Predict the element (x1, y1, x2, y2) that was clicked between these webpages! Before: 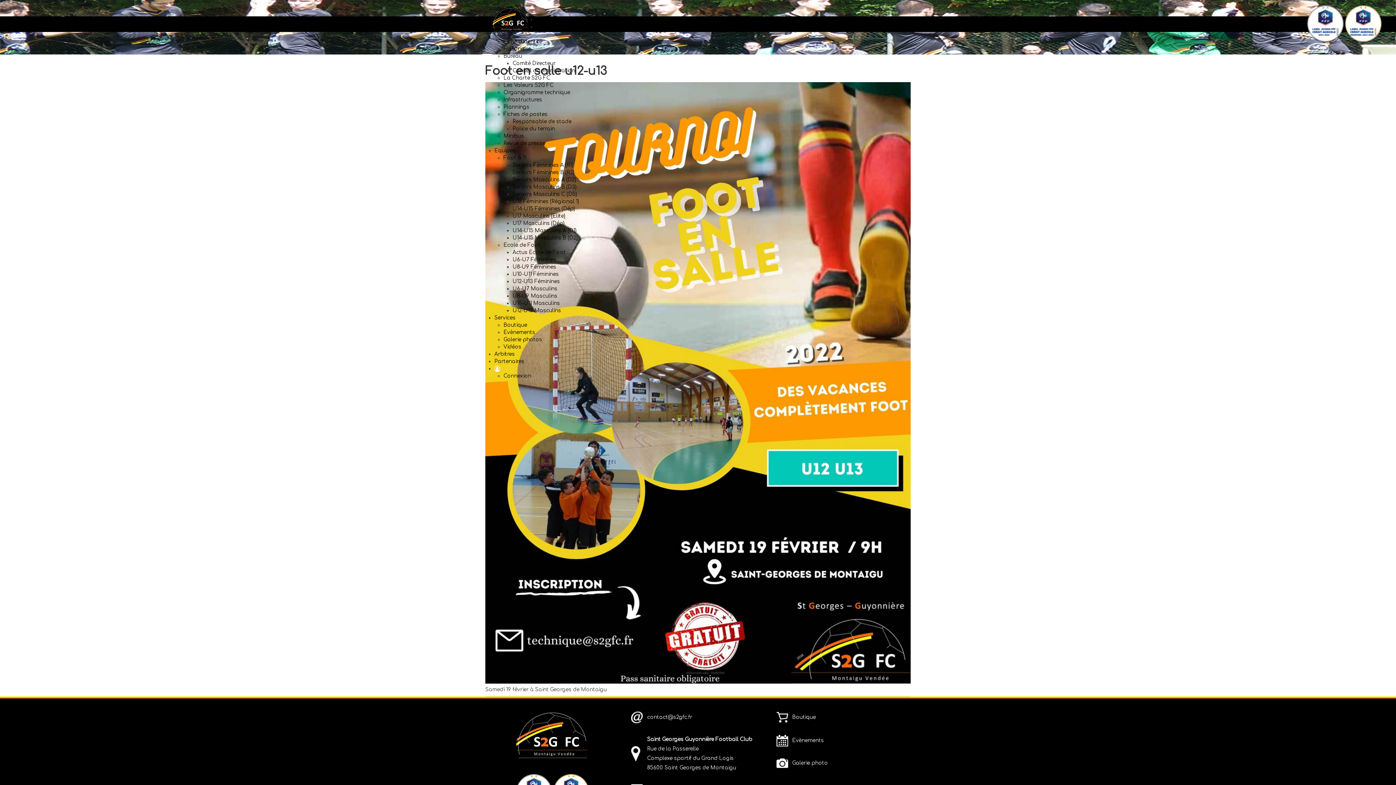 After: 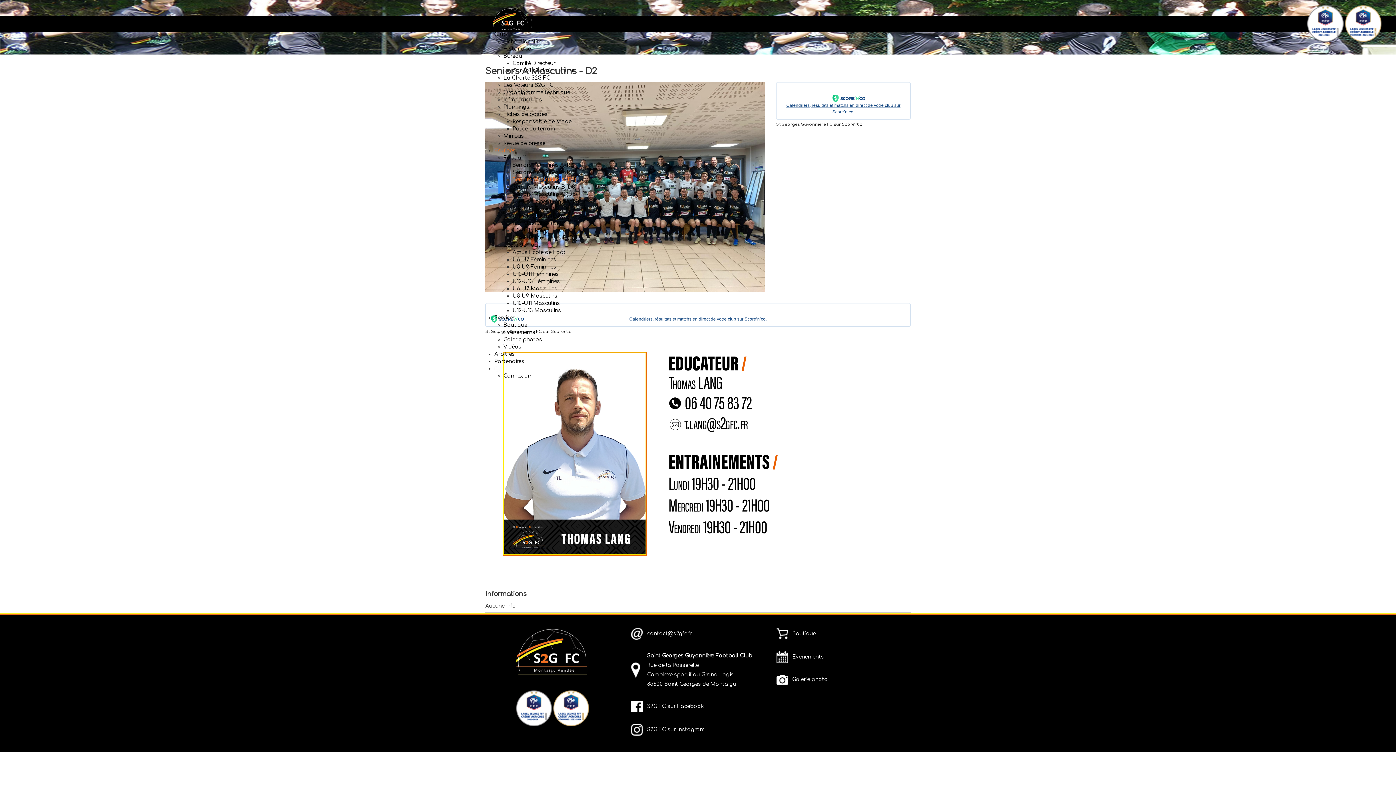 Action: label: Seniors Masculins A (D2) bbox: (512, 177, 576, 182)